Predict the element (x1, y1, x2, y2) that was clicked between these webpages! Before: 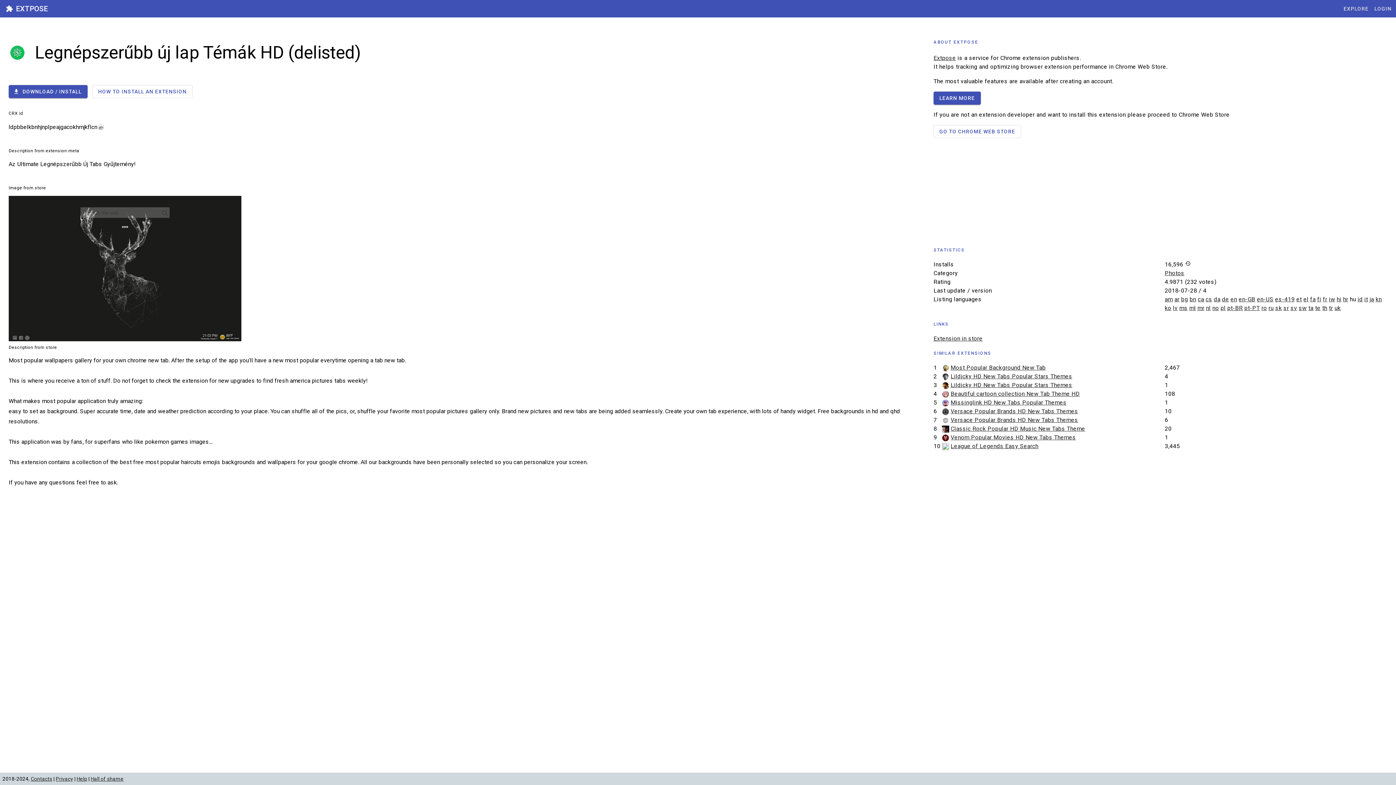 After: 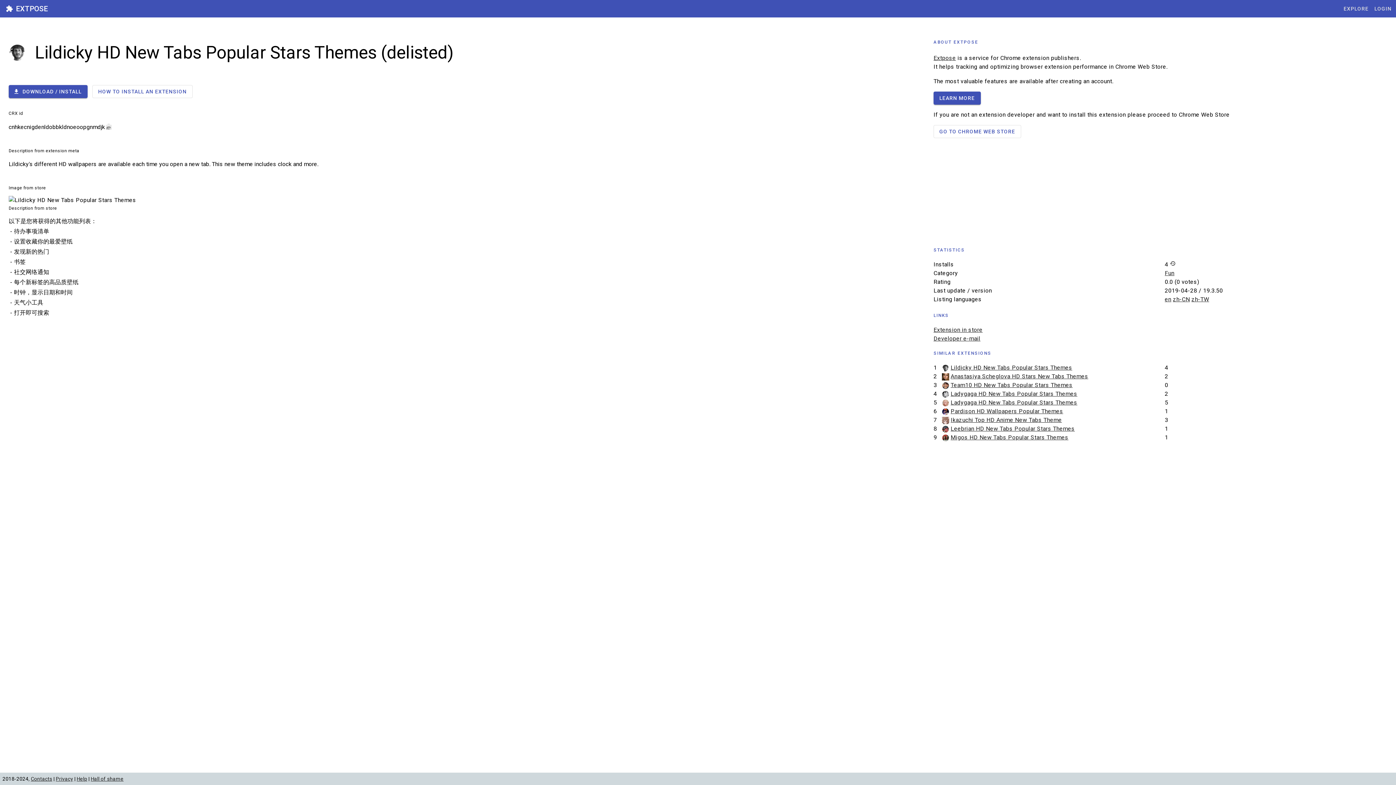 Action: label: Lildicky HD New Tabs Popular Stars Themes bbox: (950, 373, 1072, 380)